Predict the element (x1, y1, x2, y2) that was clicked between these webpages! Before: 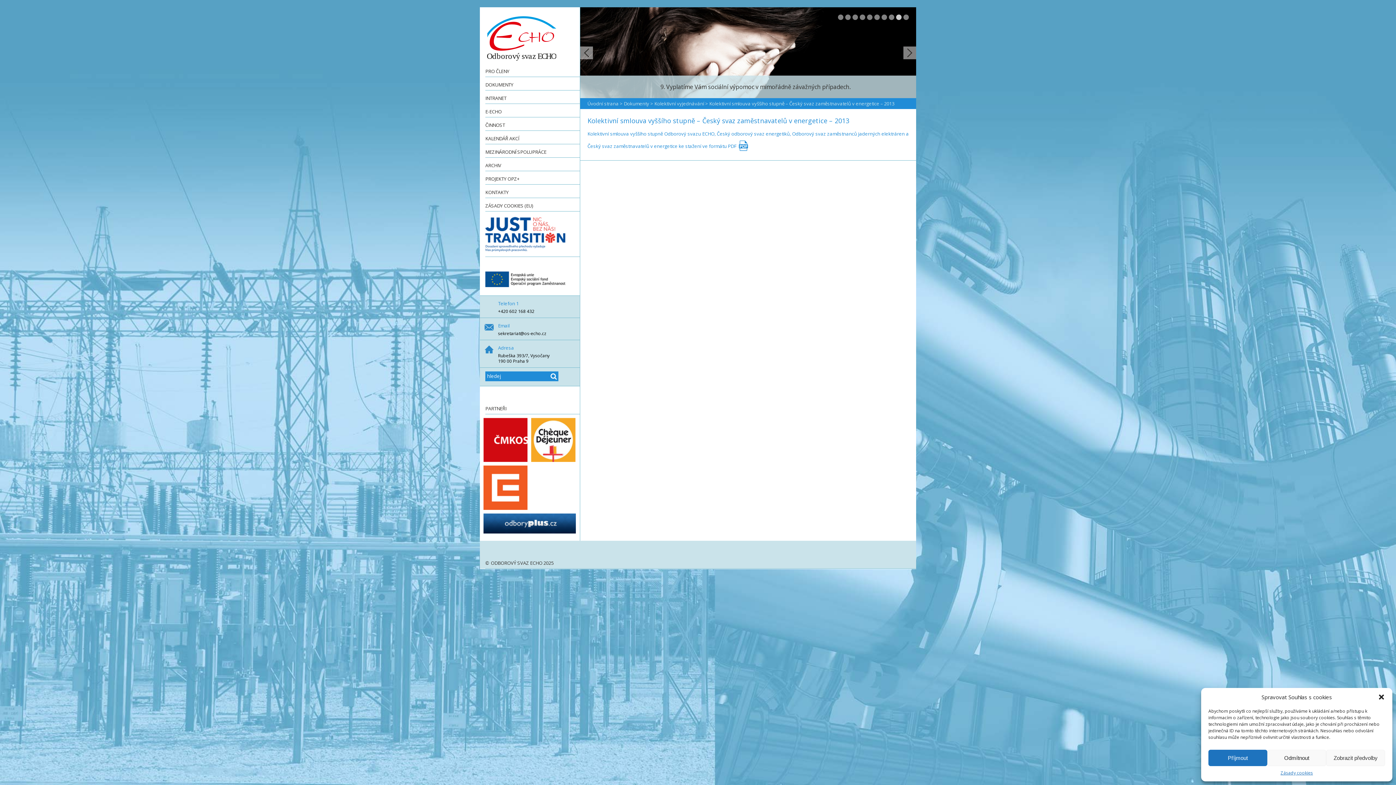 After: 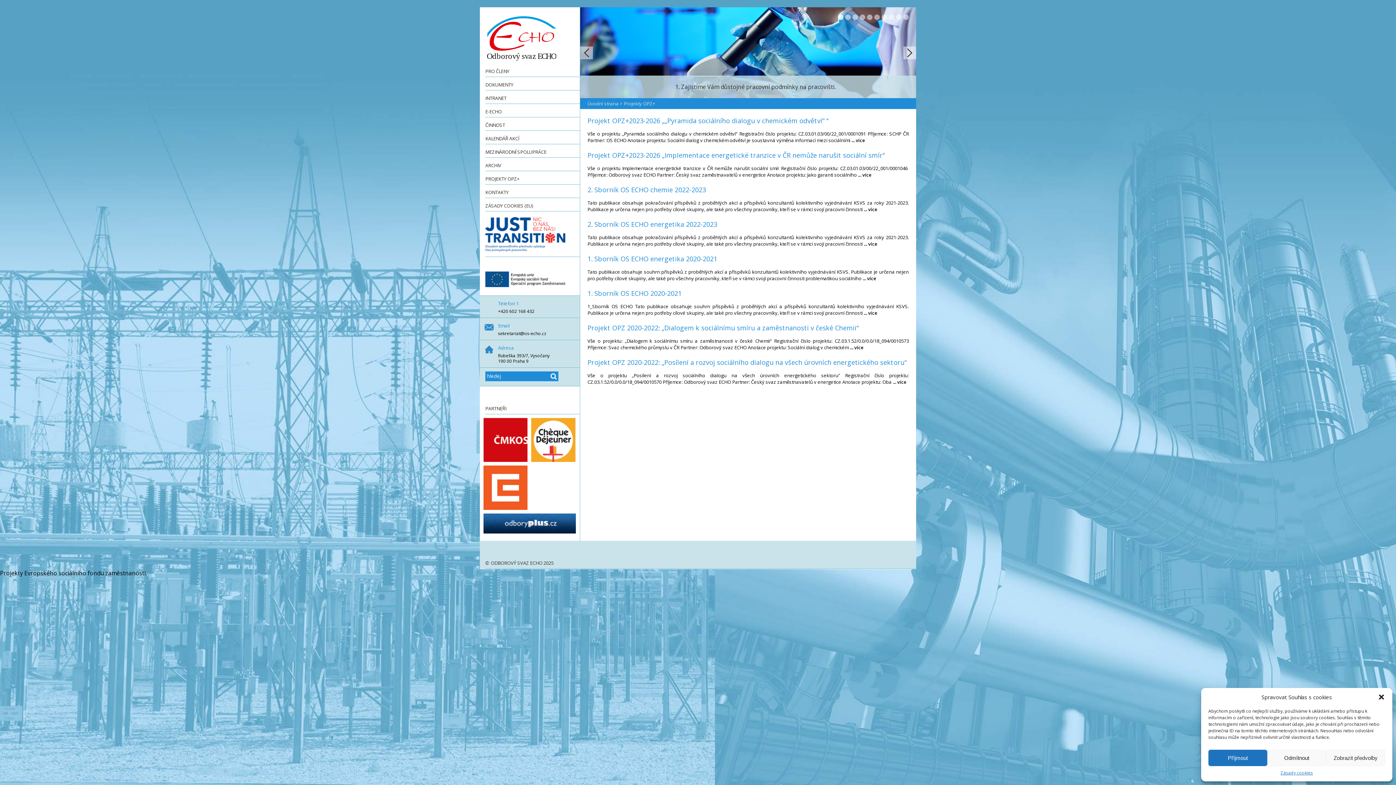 Action: bbox: (485, 175, 519, 182) label: PROJEKTY OPZ+